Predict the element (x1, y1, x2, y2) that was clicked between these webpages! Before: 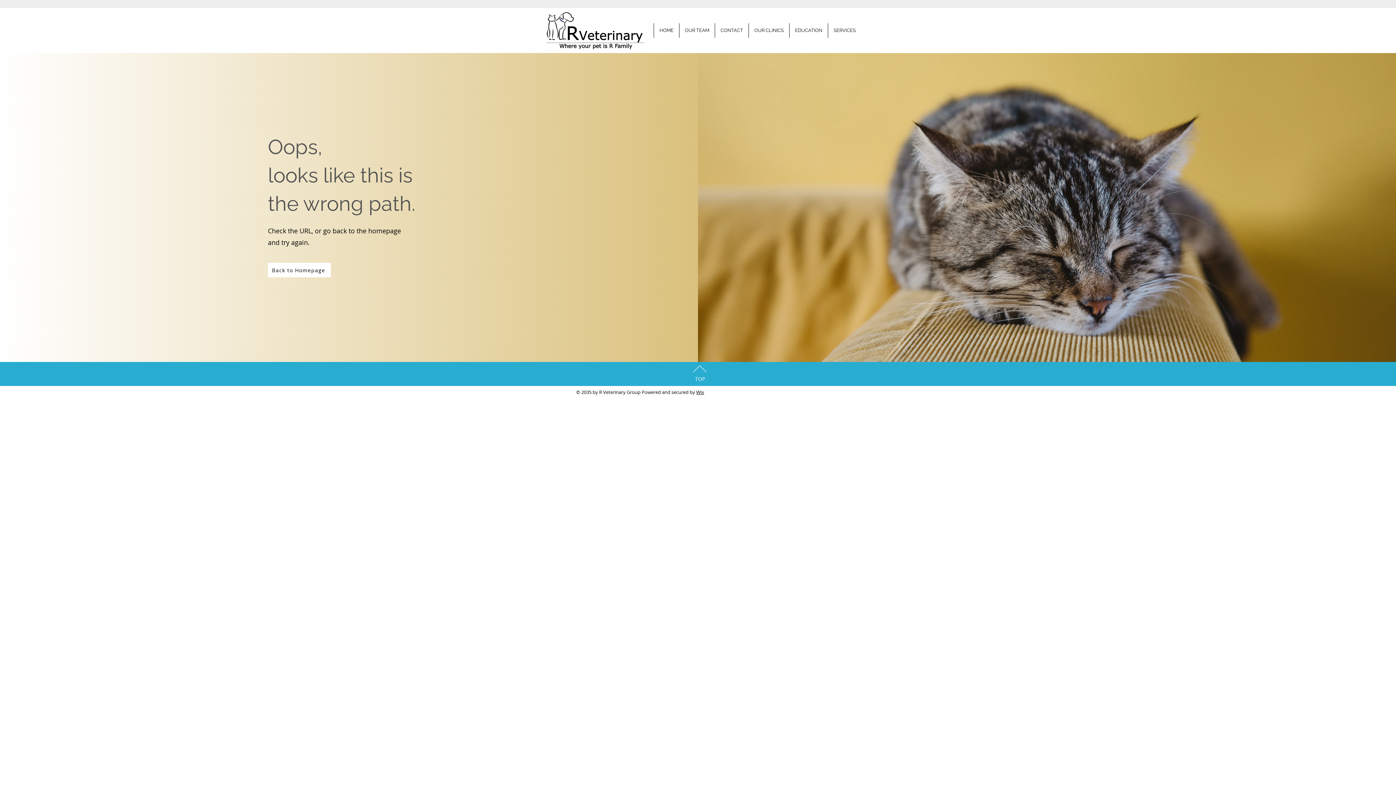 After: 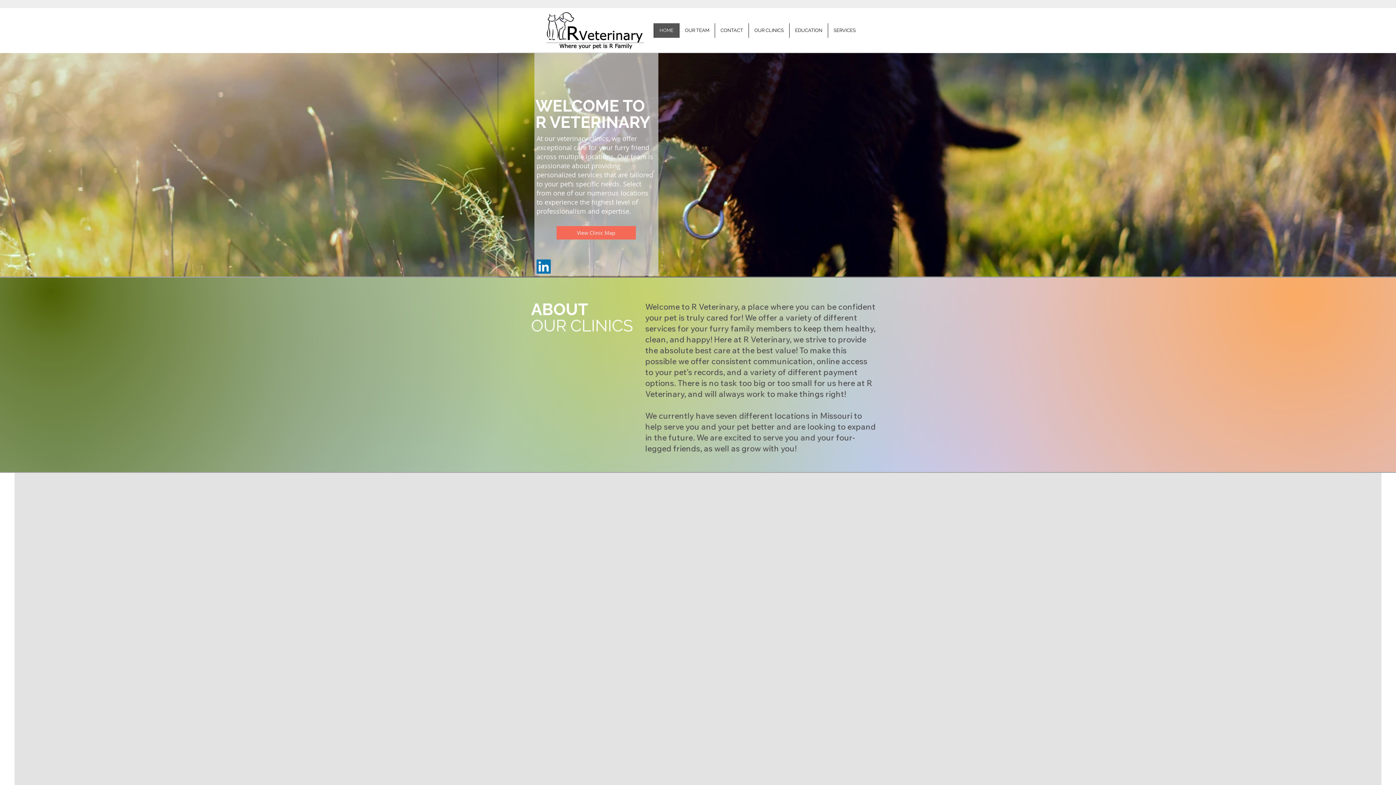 Action: bbox: (653, 23, 679, 37) label: HOME